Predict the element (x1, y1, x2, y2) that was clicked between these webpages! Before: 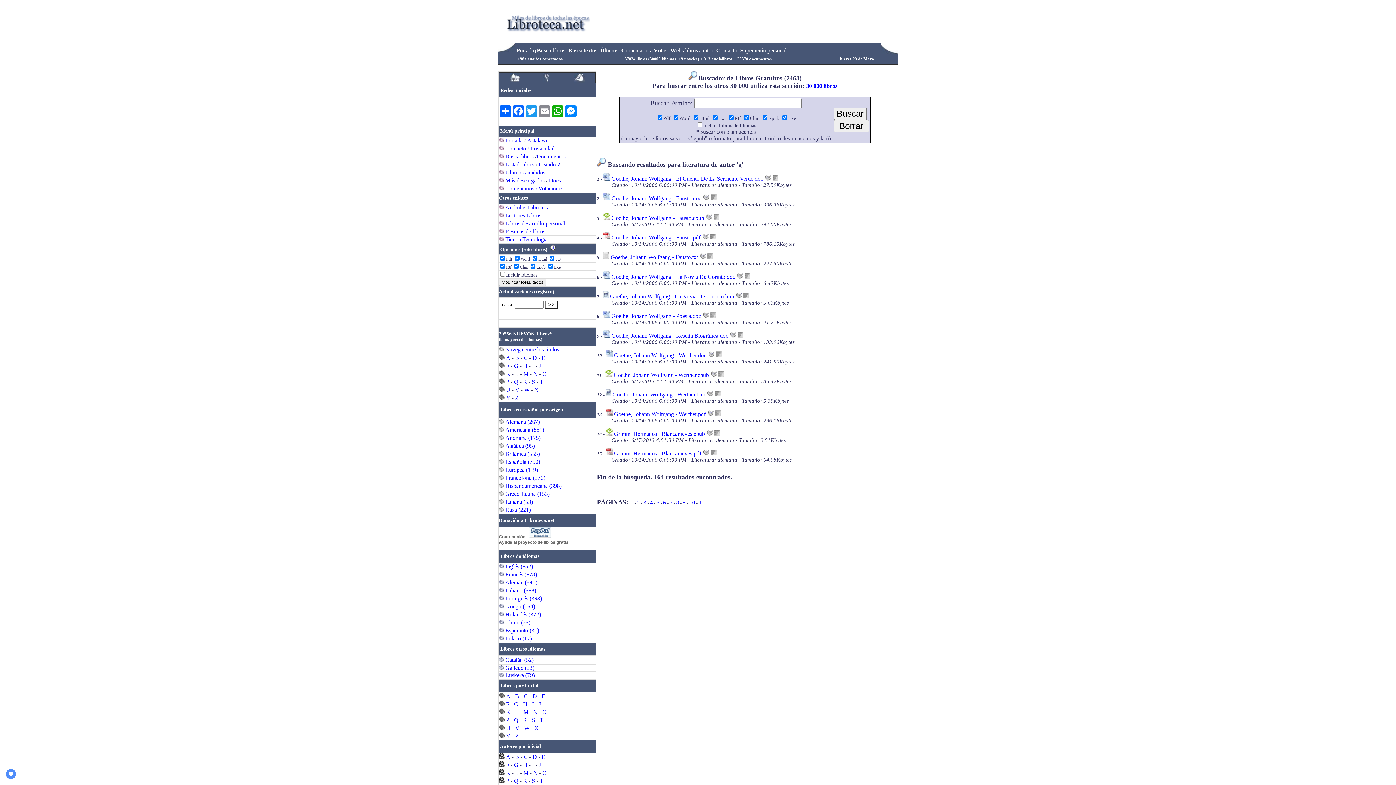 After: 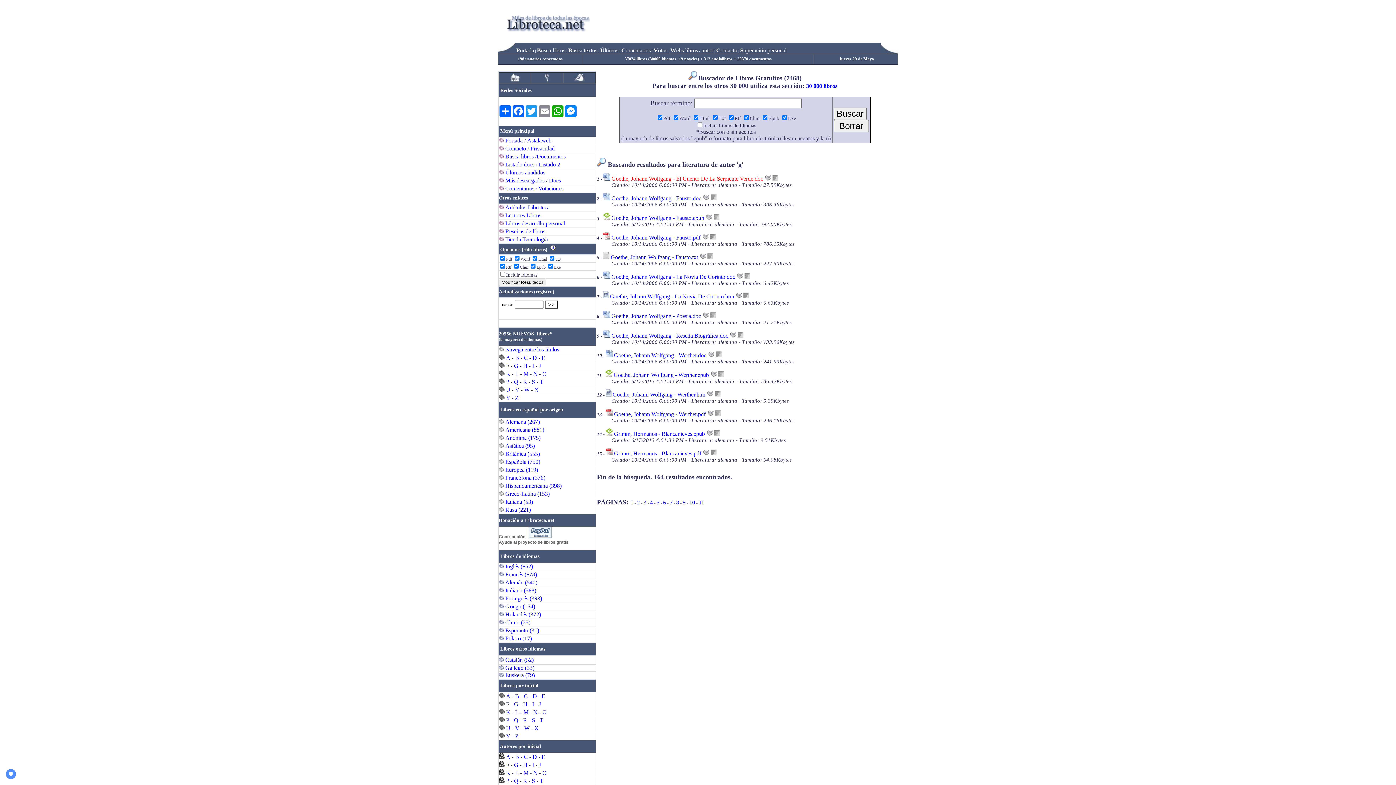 Action: bbox: (611, 175, 763, 181) label: Goethe, Johann Wolfgang - El Cuento De La Serpiente Verde.doc